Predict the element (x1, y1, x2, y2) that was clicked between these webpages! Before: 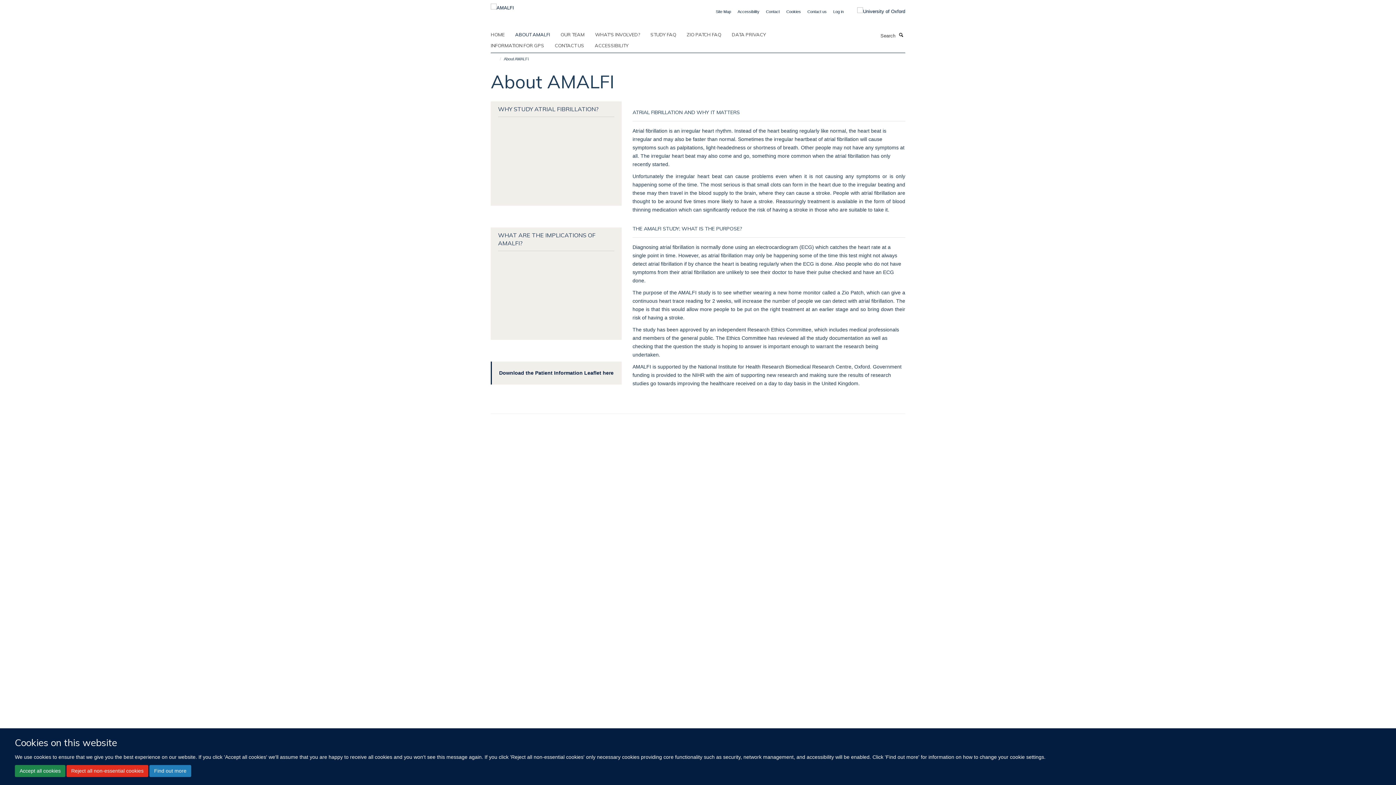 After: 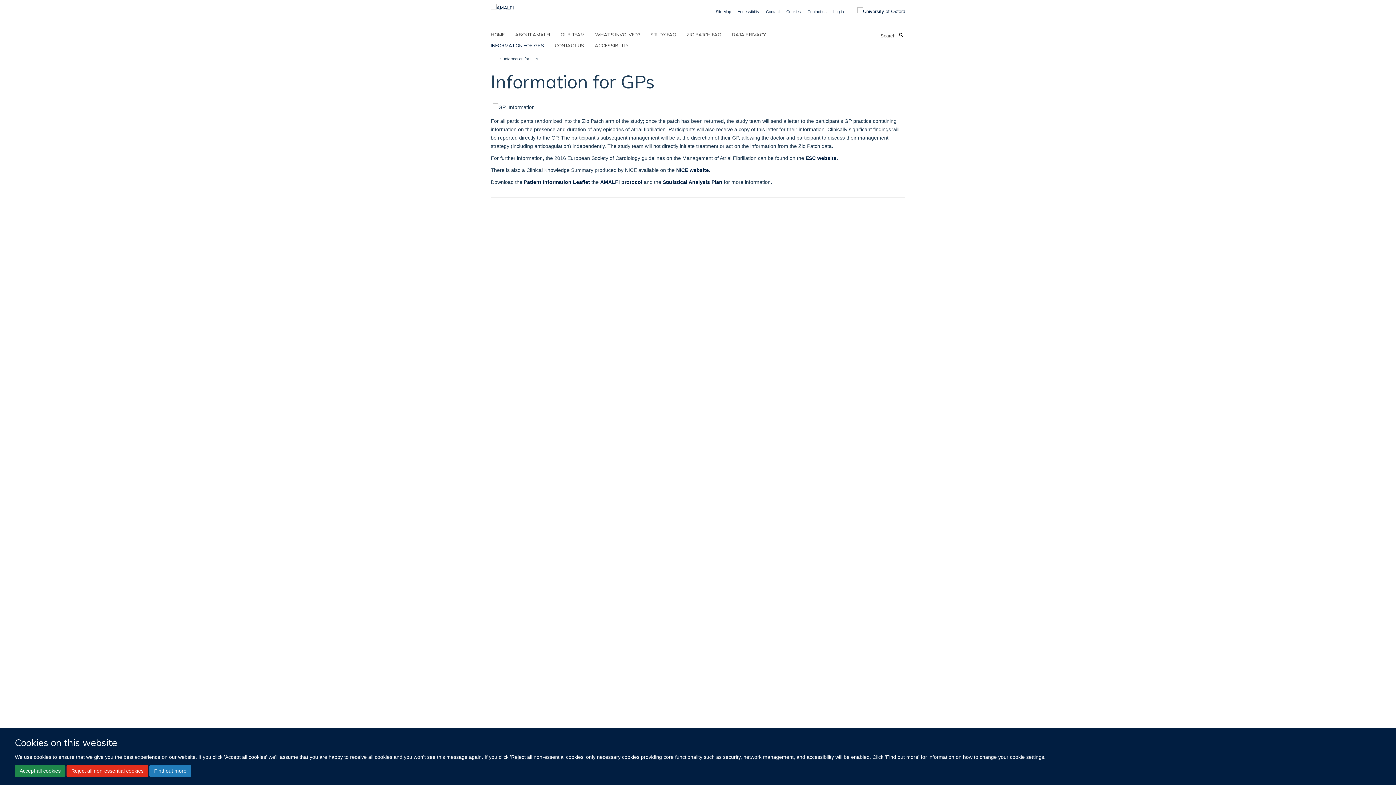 Action: label: INFORMATION FOR GPS bbox: (490, 40, 553, 50)